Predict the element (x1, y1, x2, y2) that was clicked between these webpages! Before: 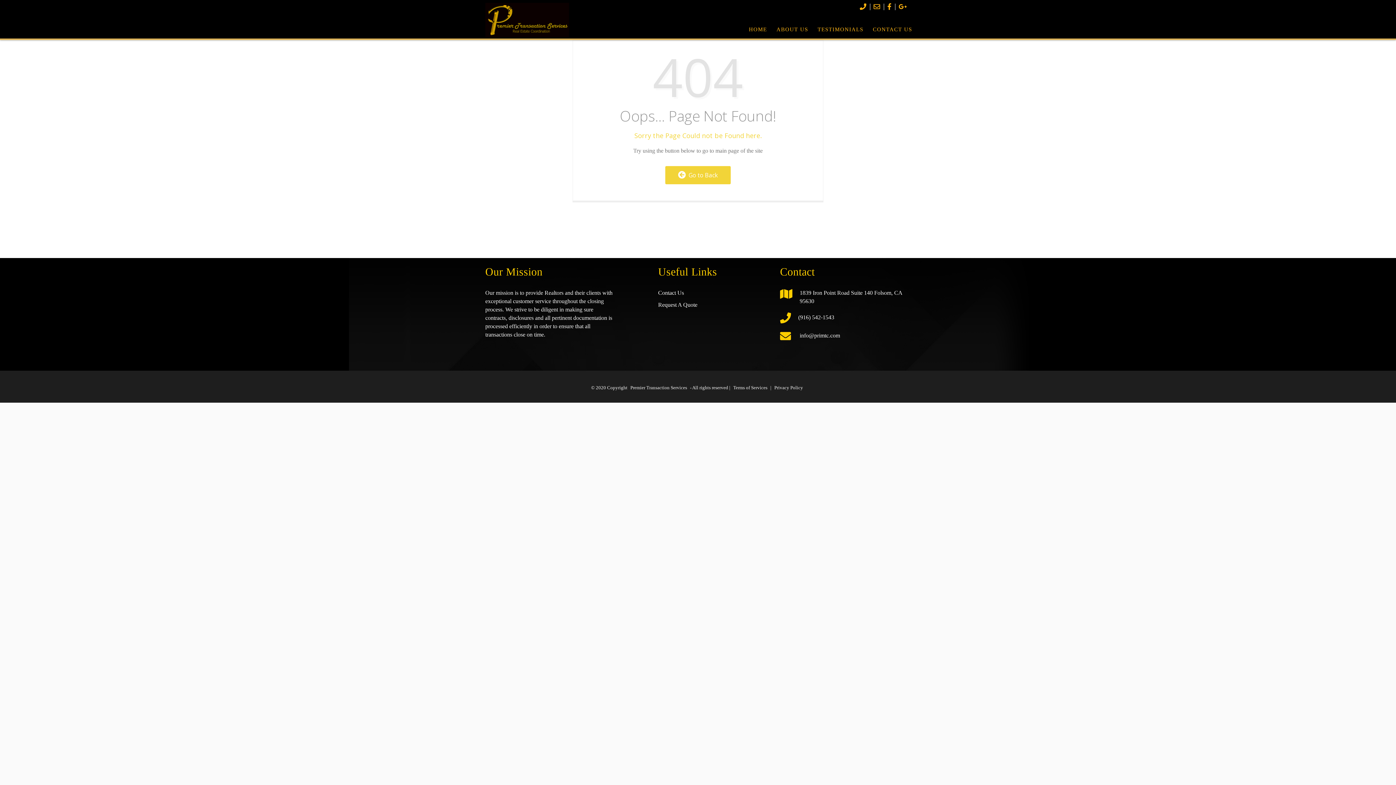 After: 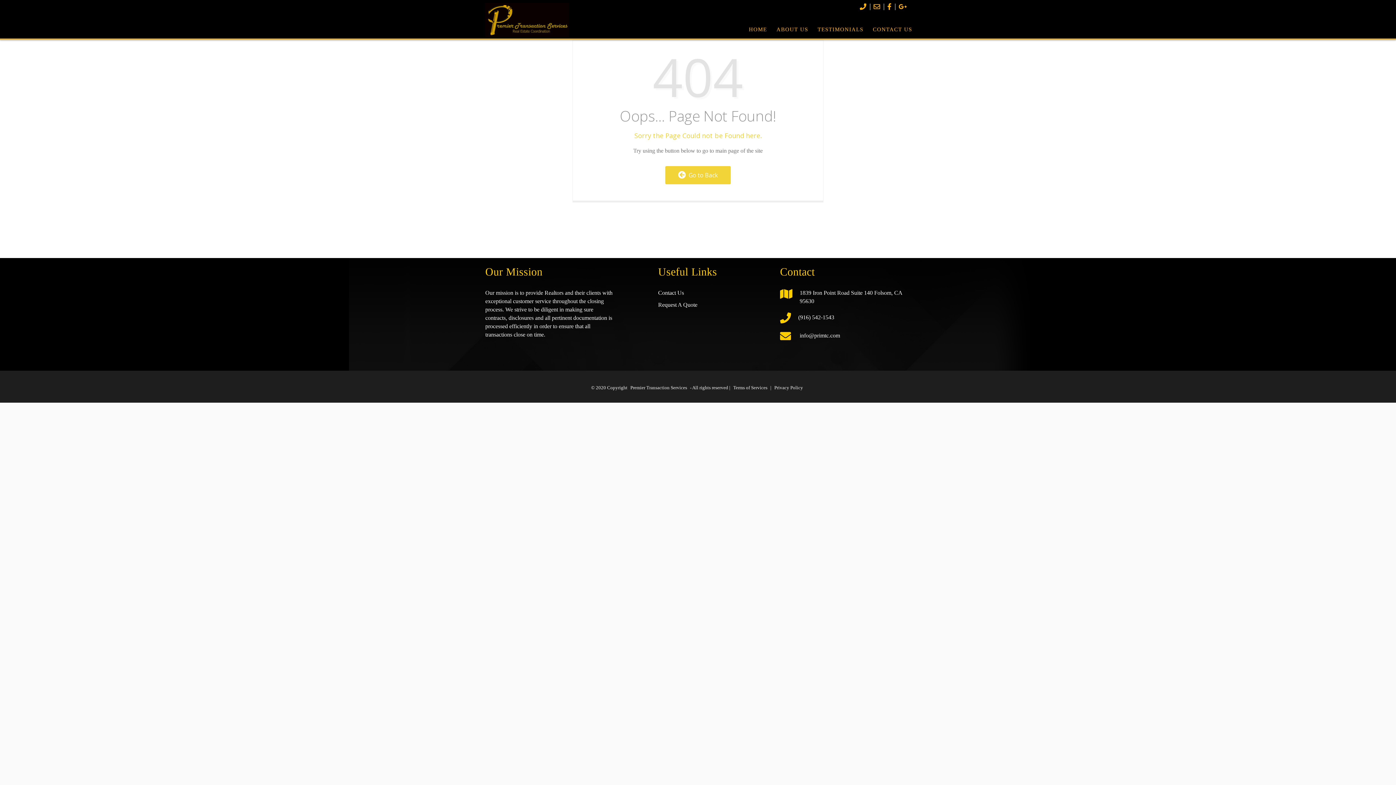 Action: bbox: (856, 2, 870, 10)